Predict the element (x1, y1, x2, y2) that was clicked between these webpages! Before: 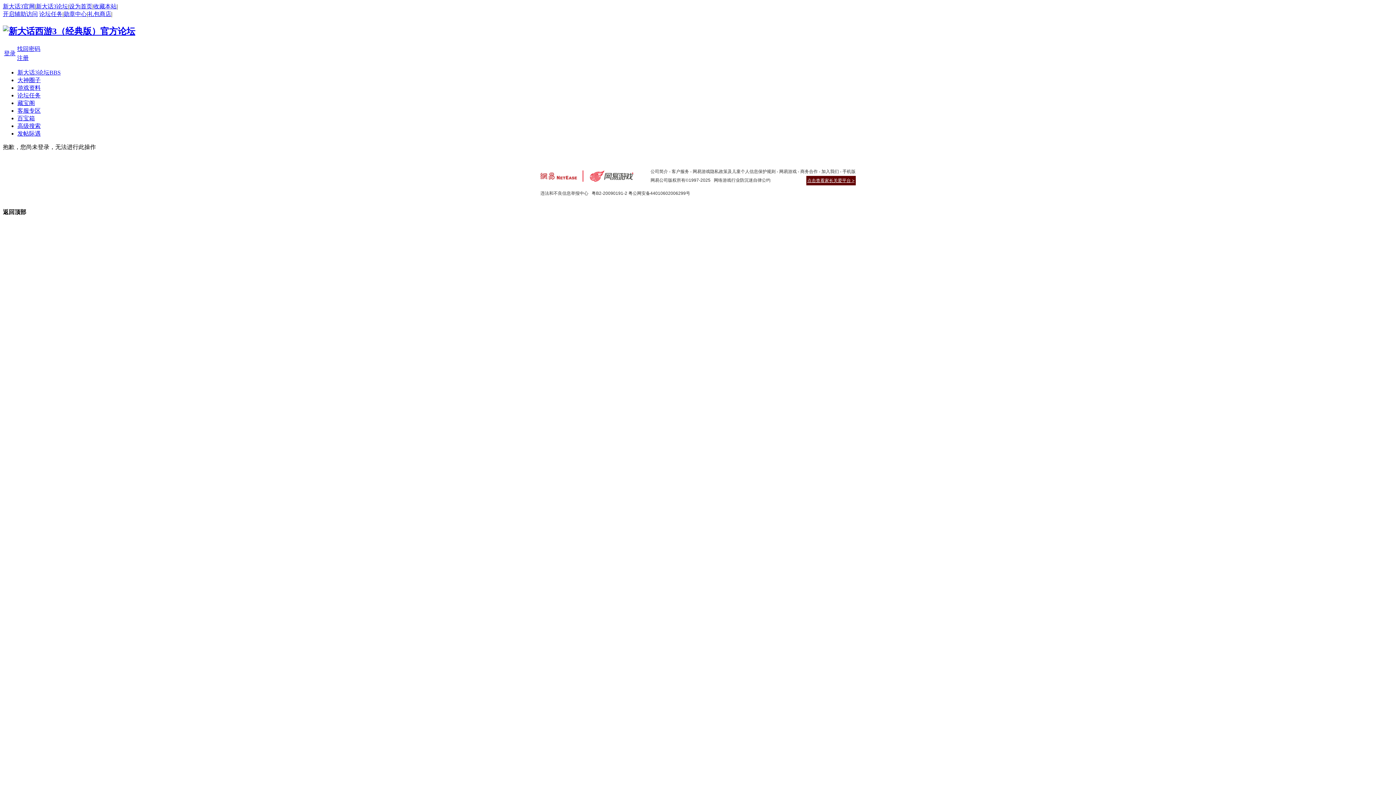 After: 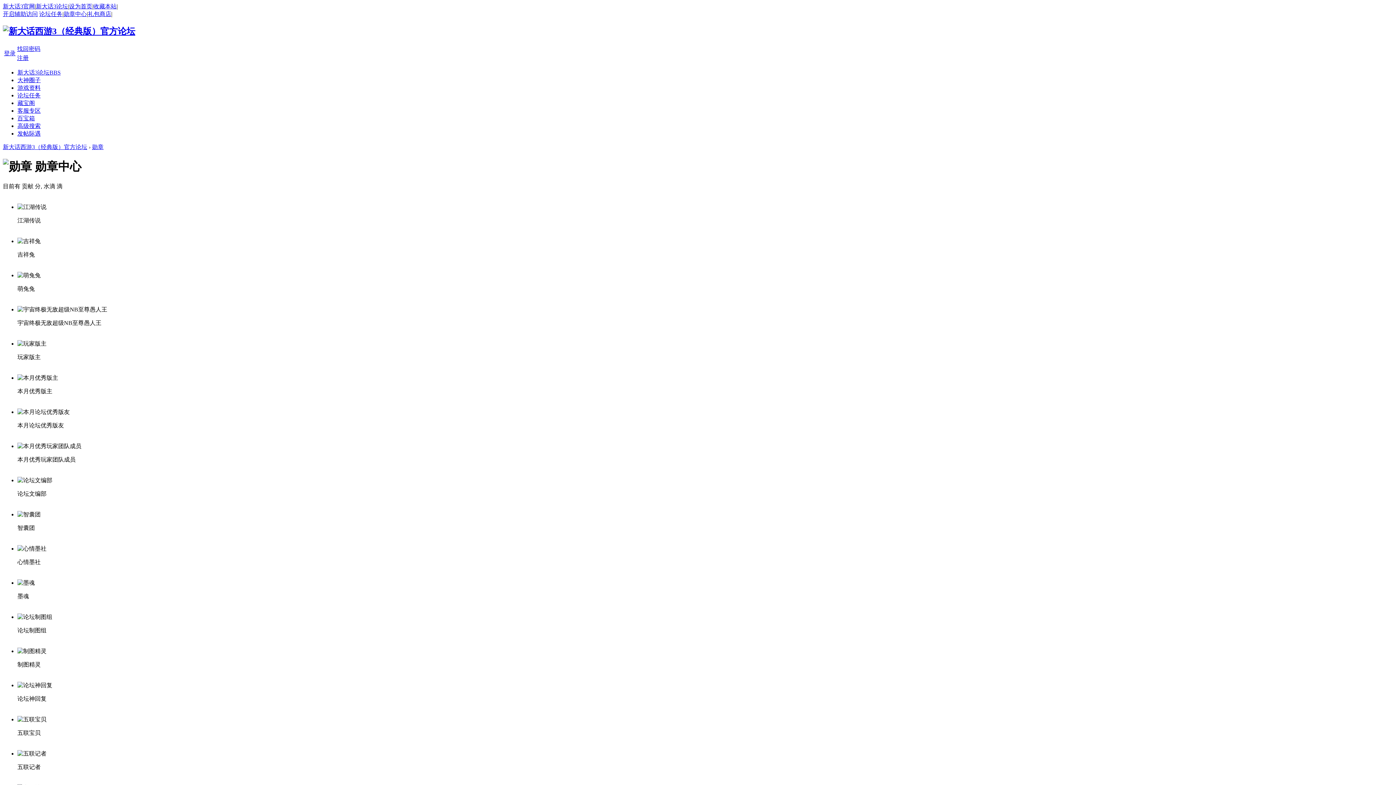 Action: label: 勋章中心 bbox: (63, 10, 86, 17)